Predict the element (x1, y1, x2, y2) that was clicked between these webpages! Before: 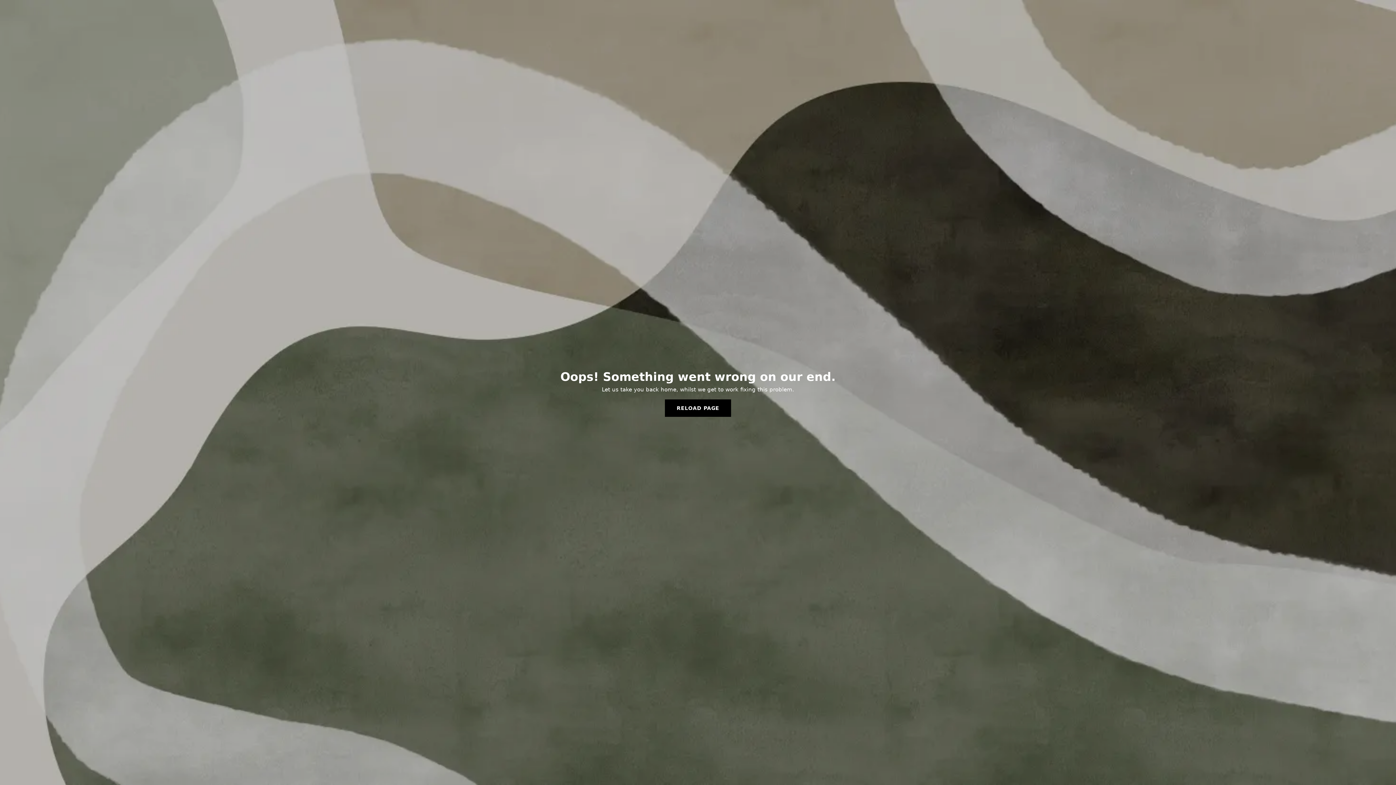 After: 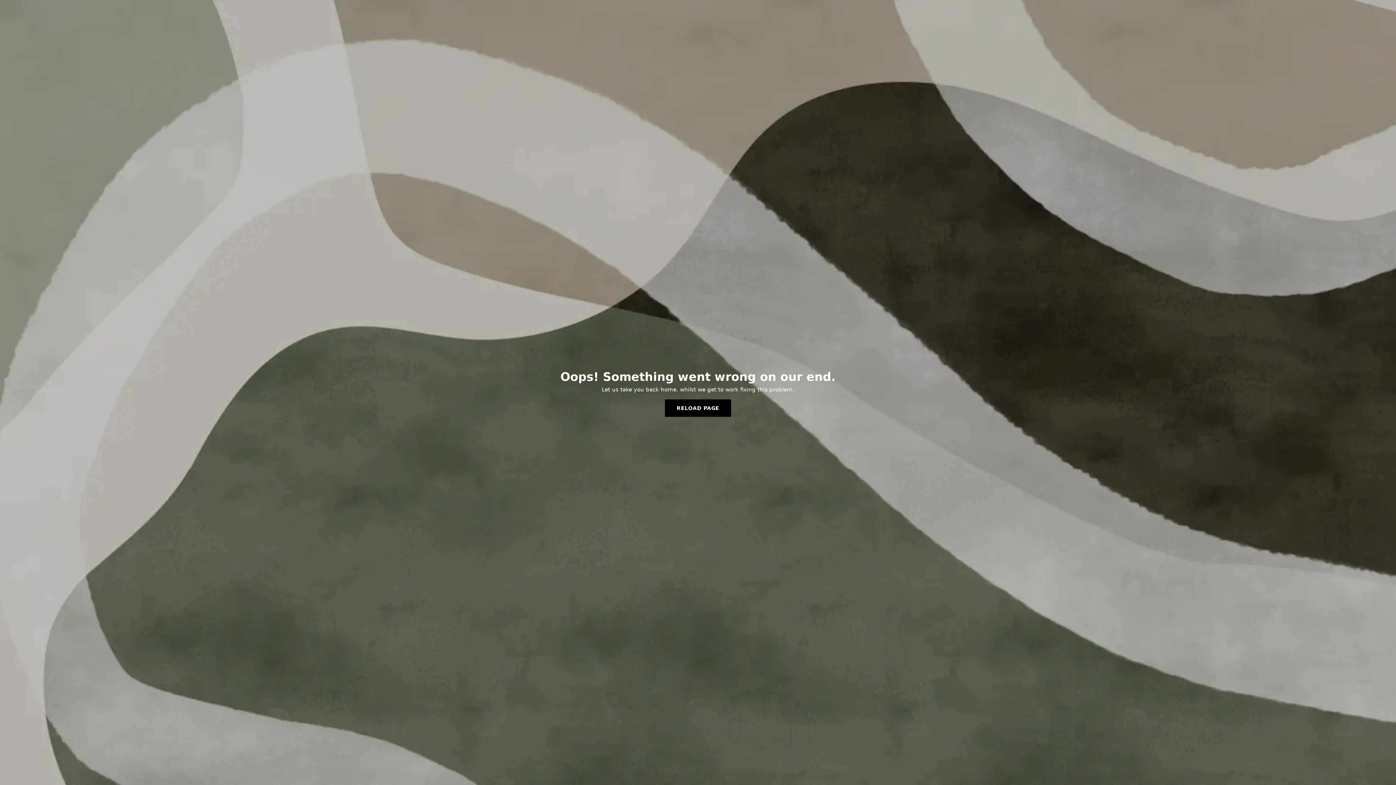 Action: label: RELOAD PAGE bbox: (665, 399, 731, 417)